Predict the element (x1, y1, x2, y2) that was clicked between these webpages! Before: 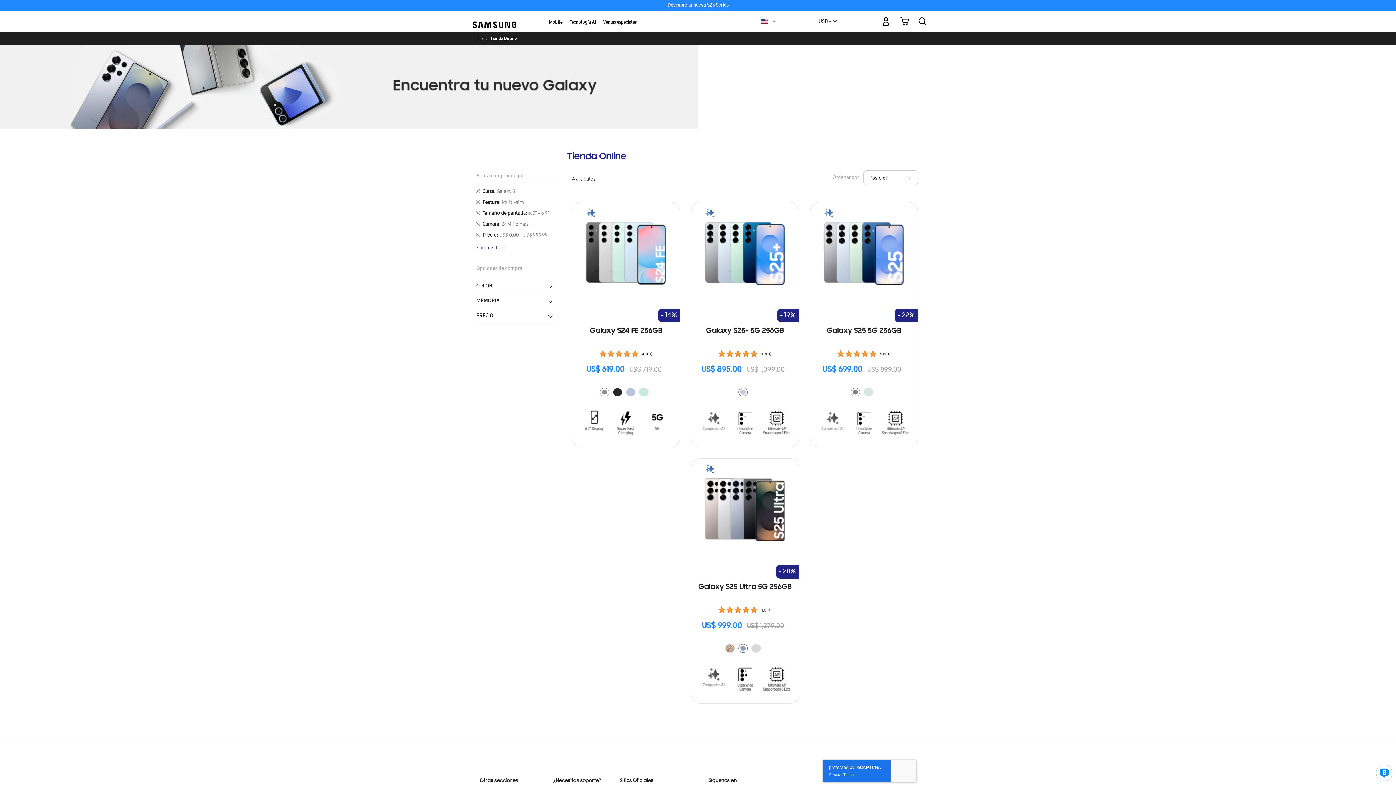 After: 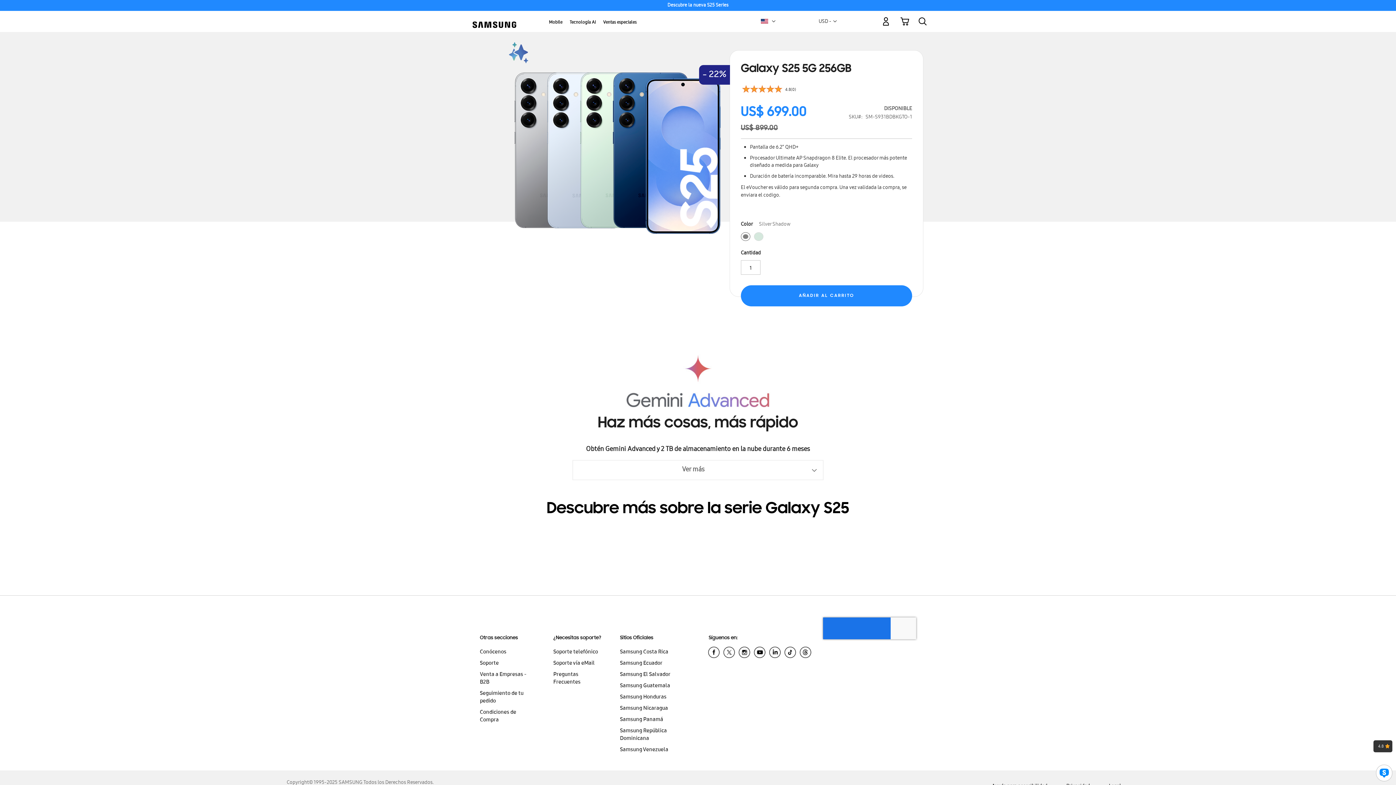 Action: bbox: (812, 326, 915, 344) label: Galaxy S25 5G 256GB